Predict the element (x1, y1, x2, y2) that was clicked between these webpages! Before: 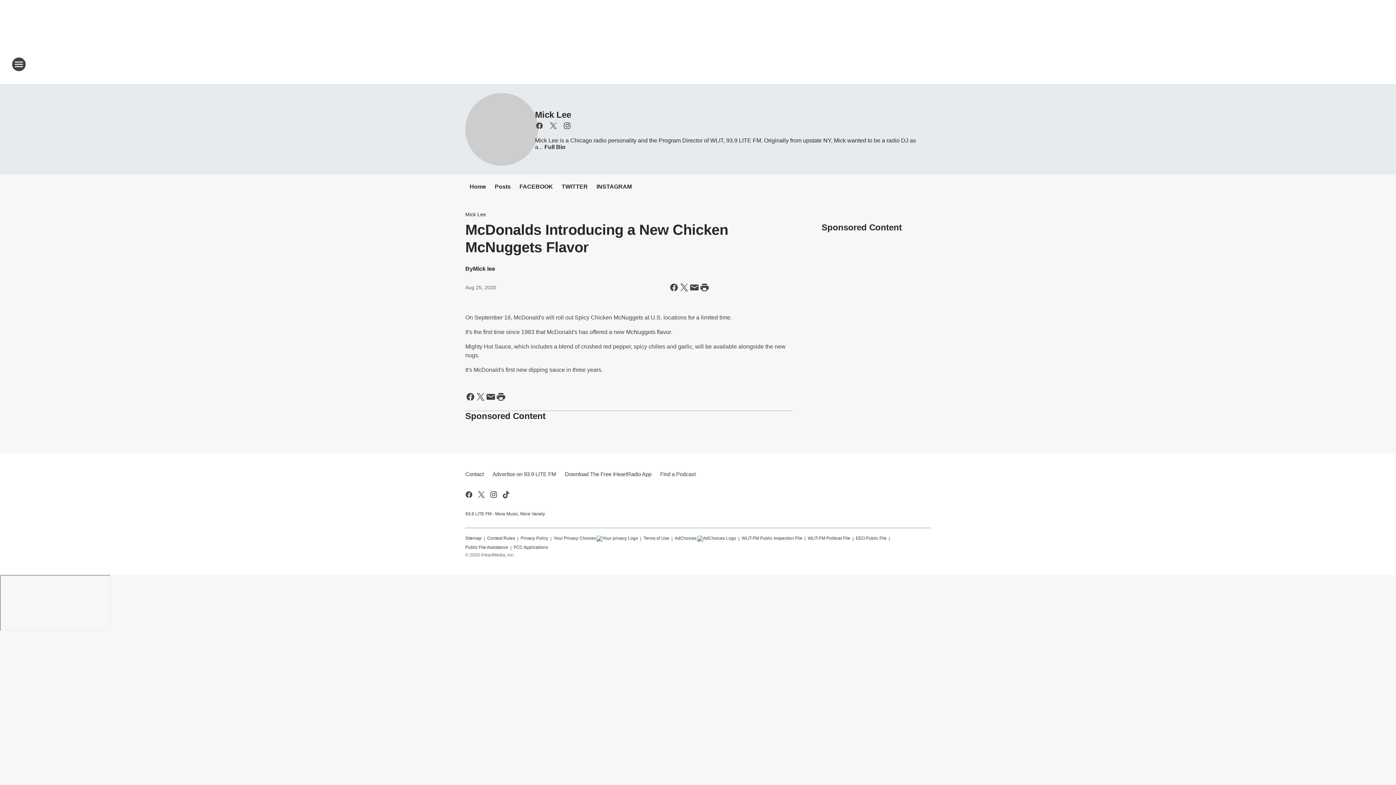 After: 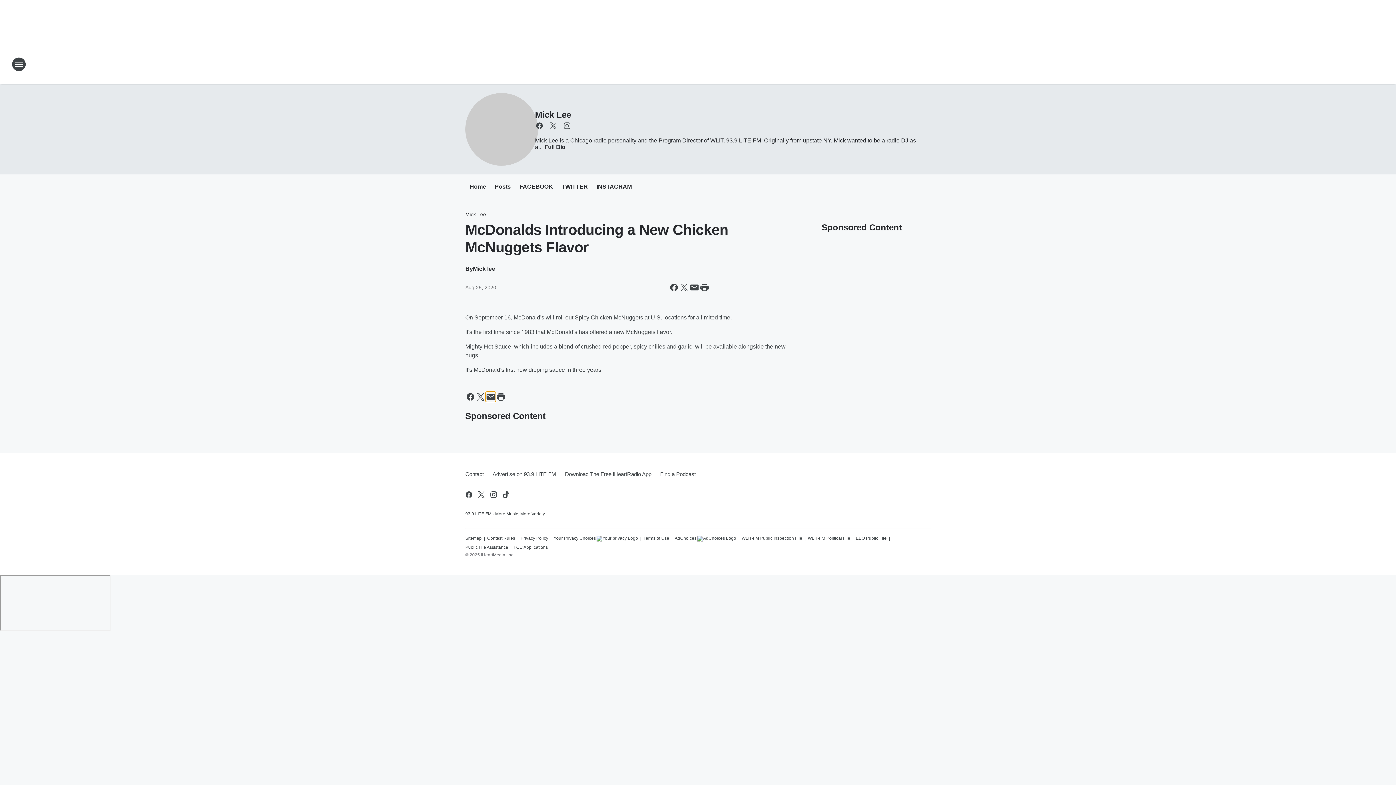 Action: label: Share this page in Email bbox: (485, 392, 496, 402)